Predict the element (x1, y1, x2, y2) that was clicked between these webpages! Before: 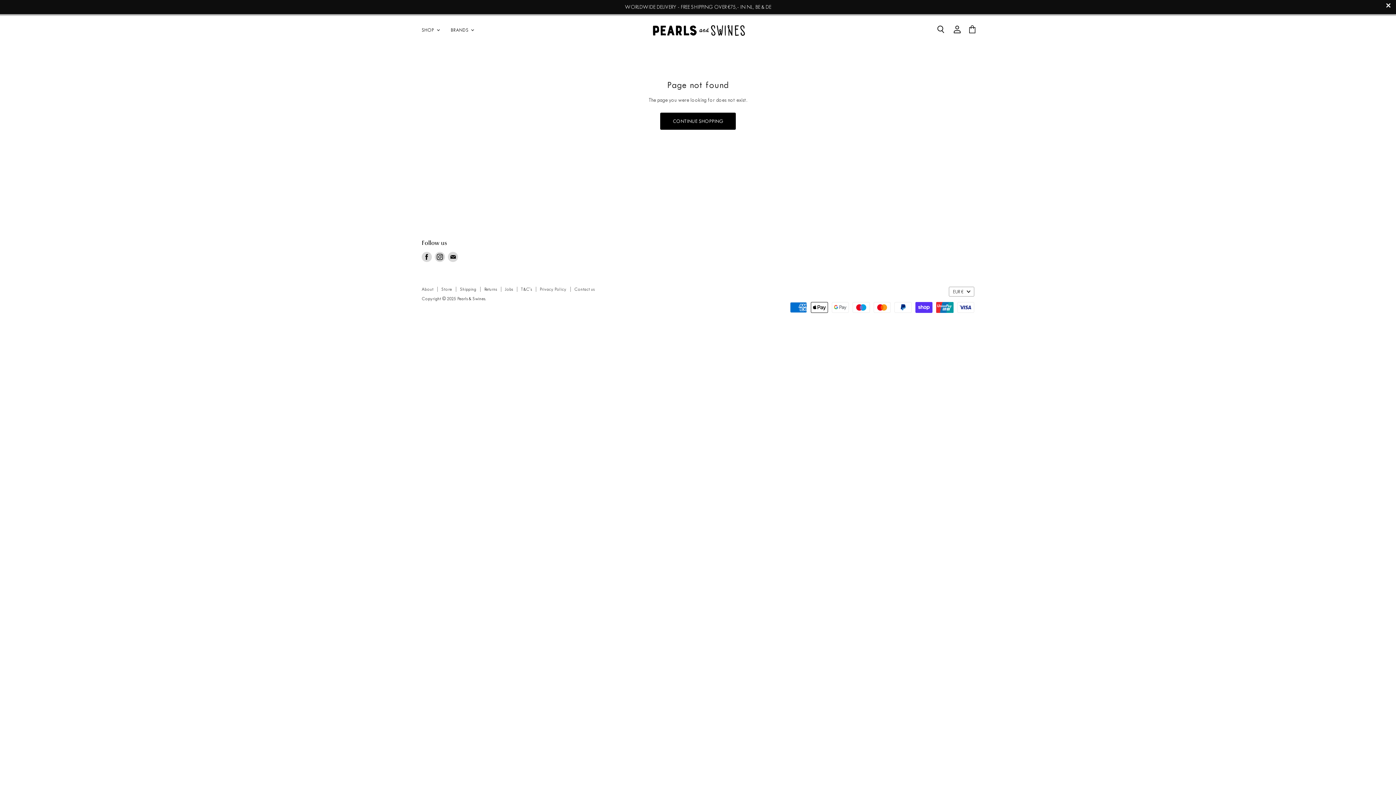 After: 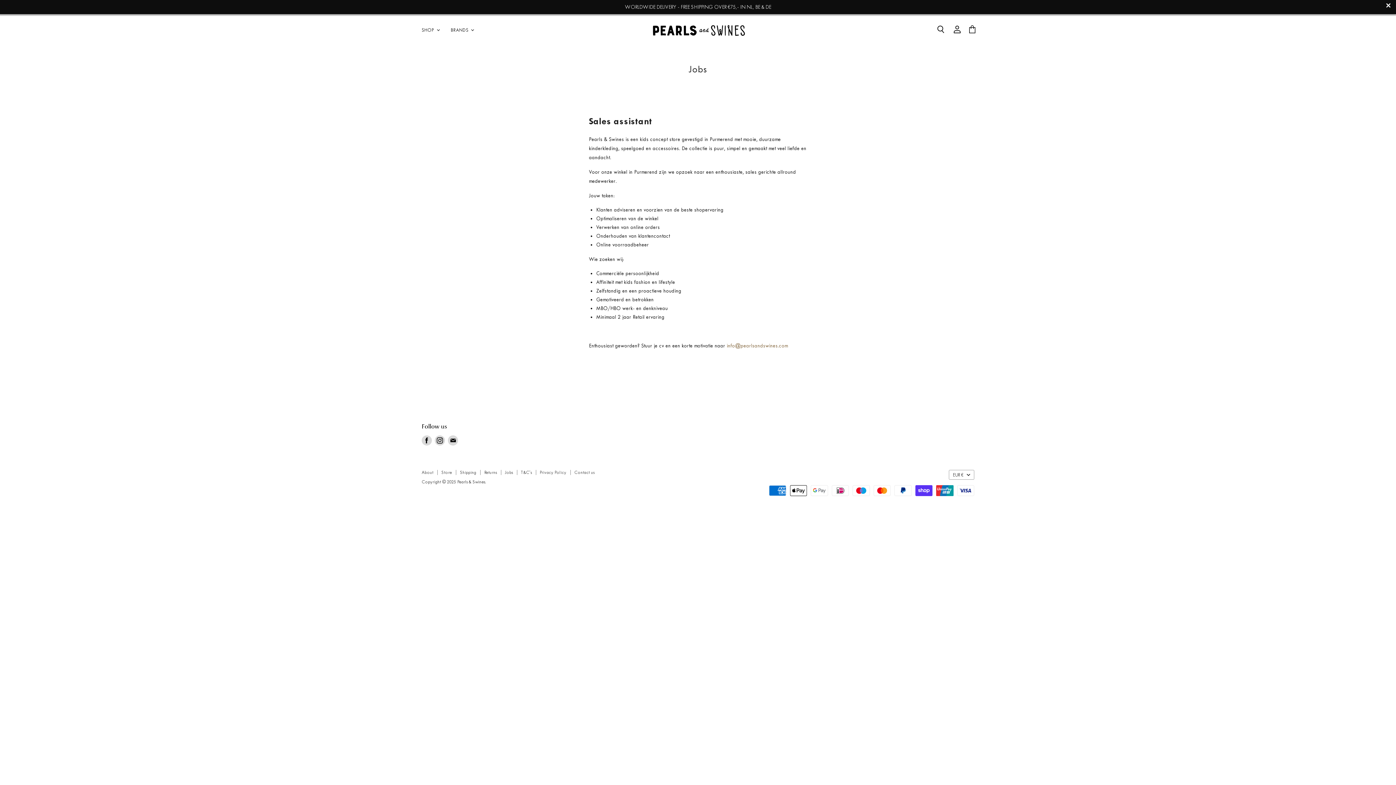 Action: label: Jobs bbox: (504, 286, 512, 291)